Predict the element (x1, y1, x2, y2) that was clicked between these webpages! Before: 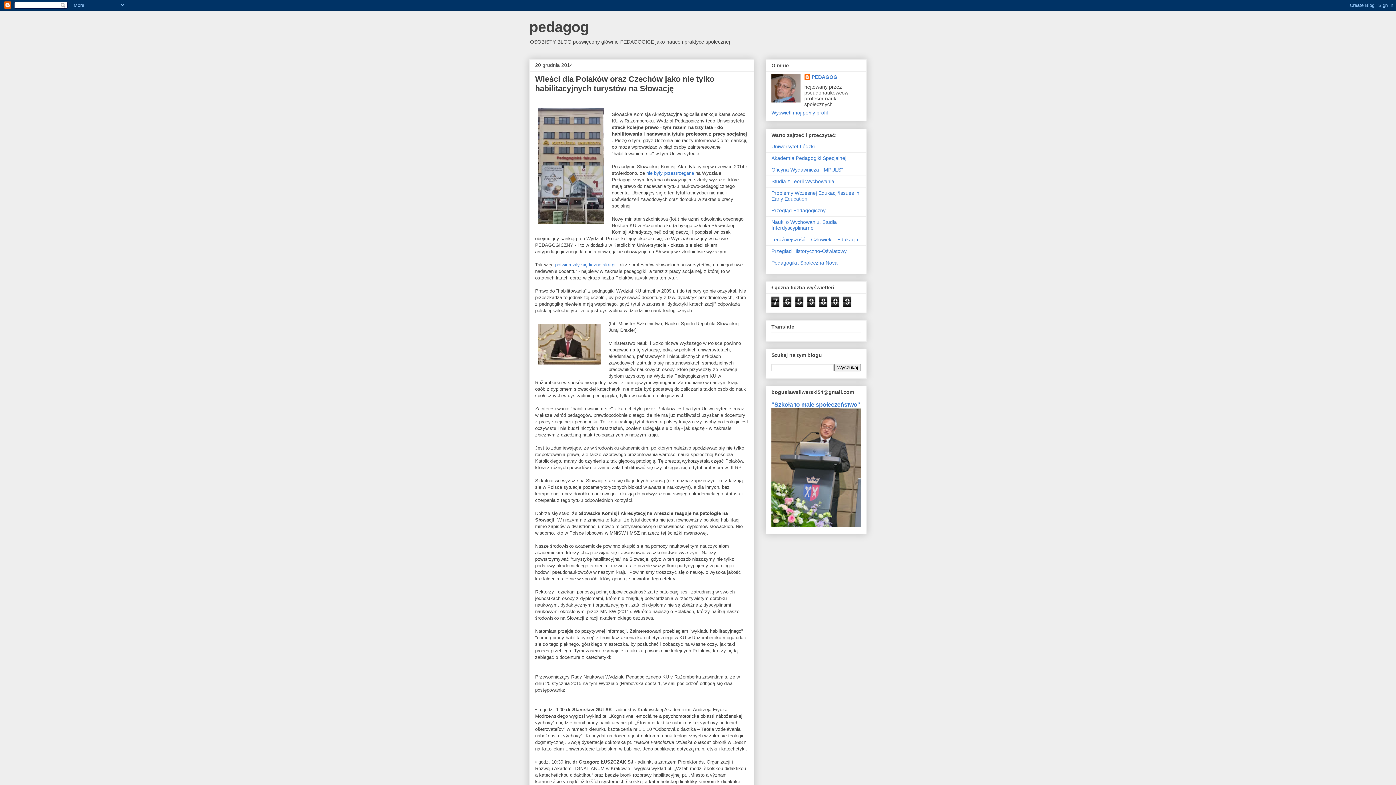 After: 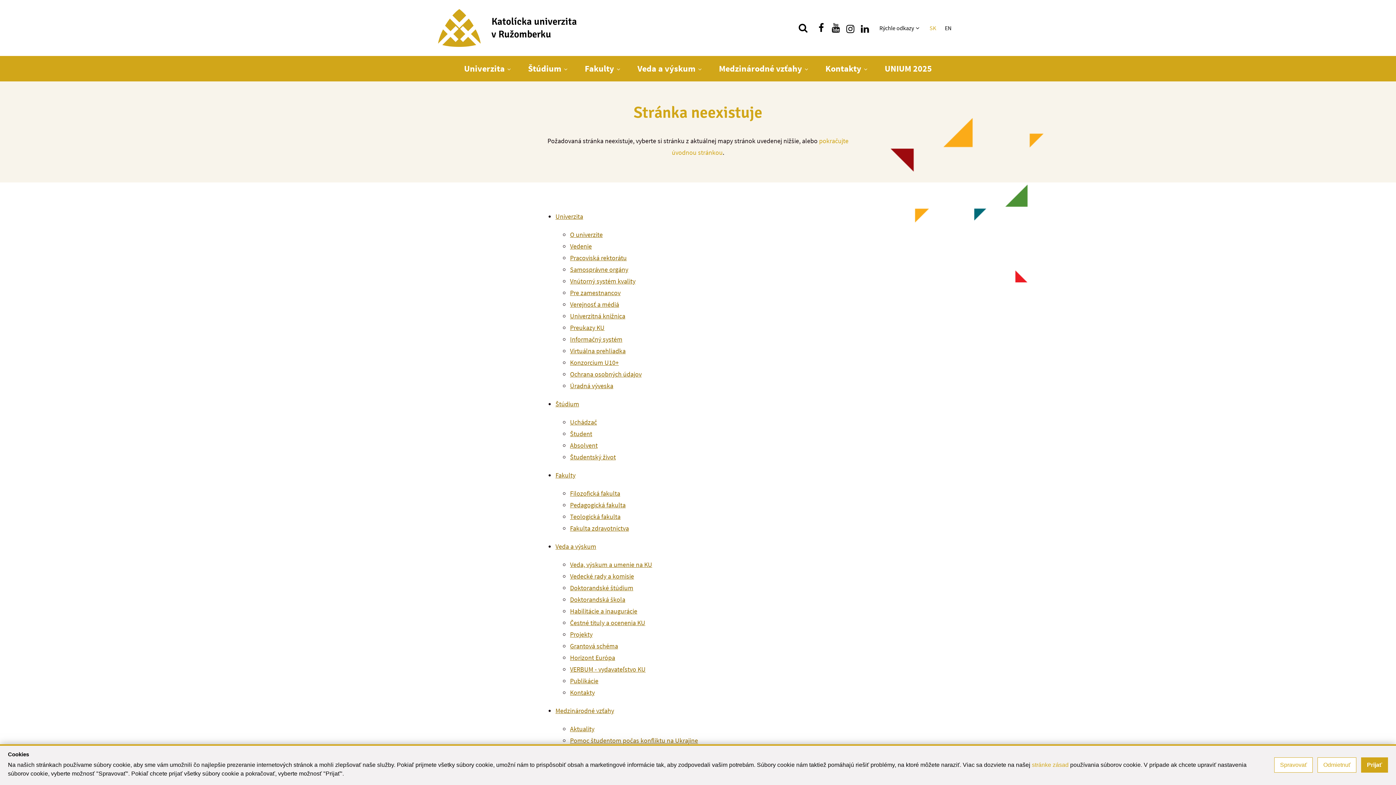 Action: bbox: (555, 262, 615, 267) label: potwierdziły się liczne skargi